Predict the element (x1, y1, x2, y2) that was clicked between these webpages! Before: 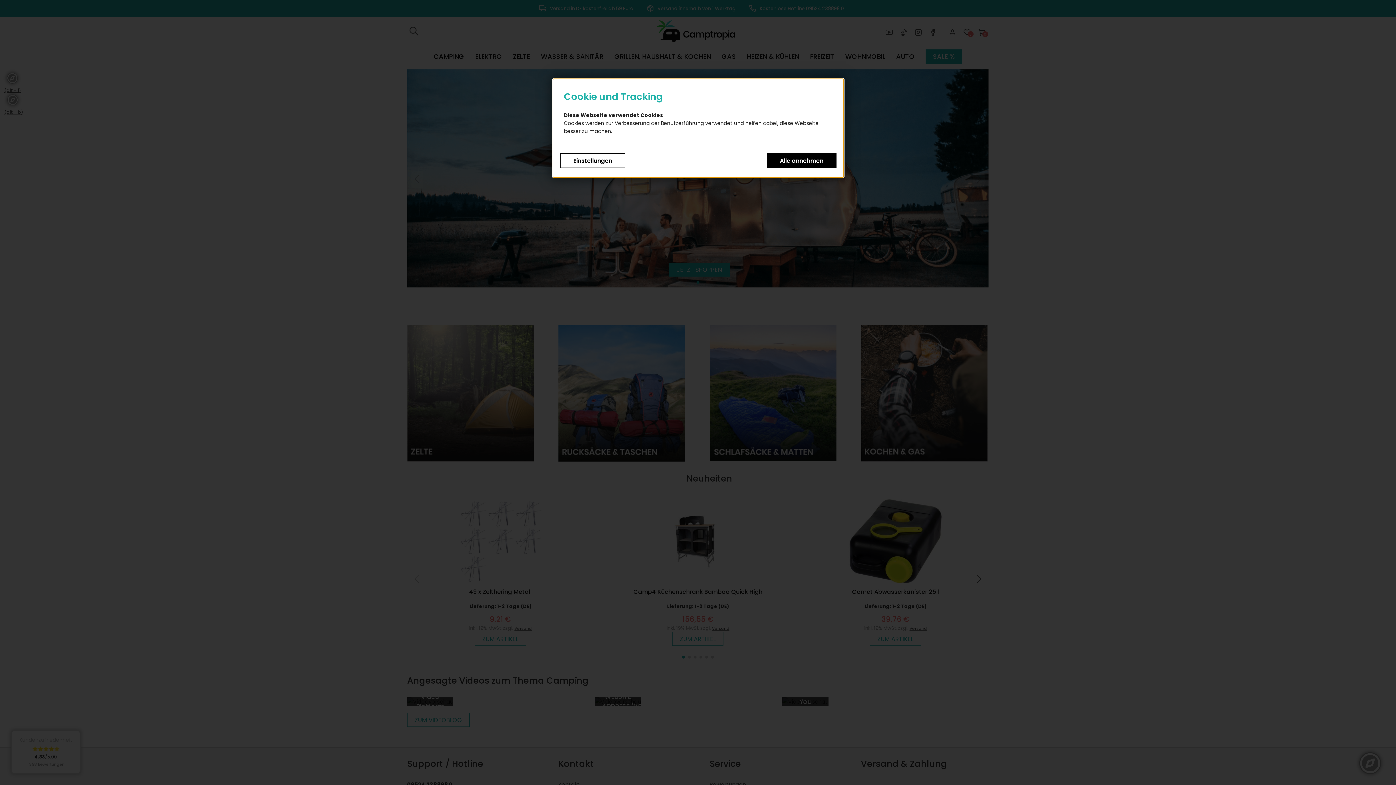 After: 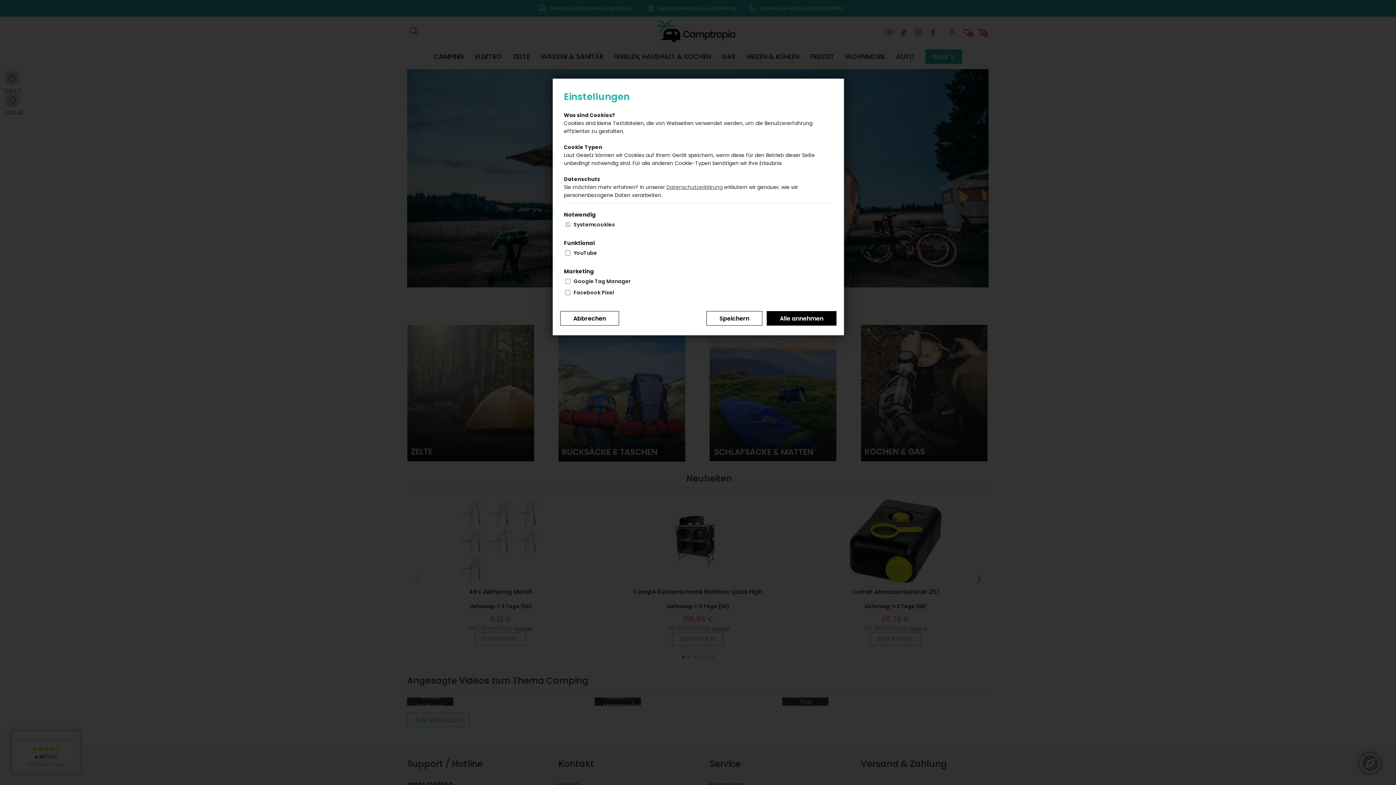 Action: label: Einstellungen bbox: (560, 153, 625, 168)